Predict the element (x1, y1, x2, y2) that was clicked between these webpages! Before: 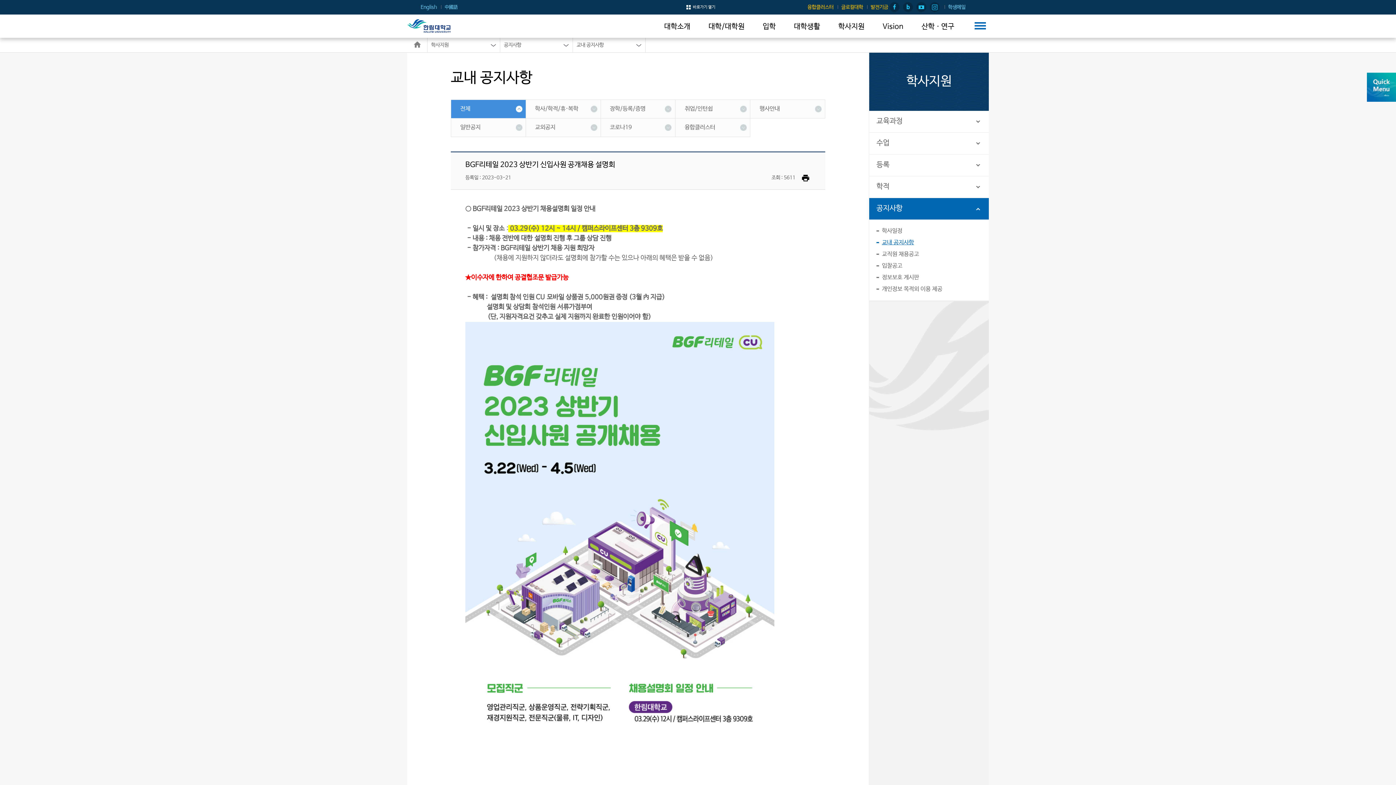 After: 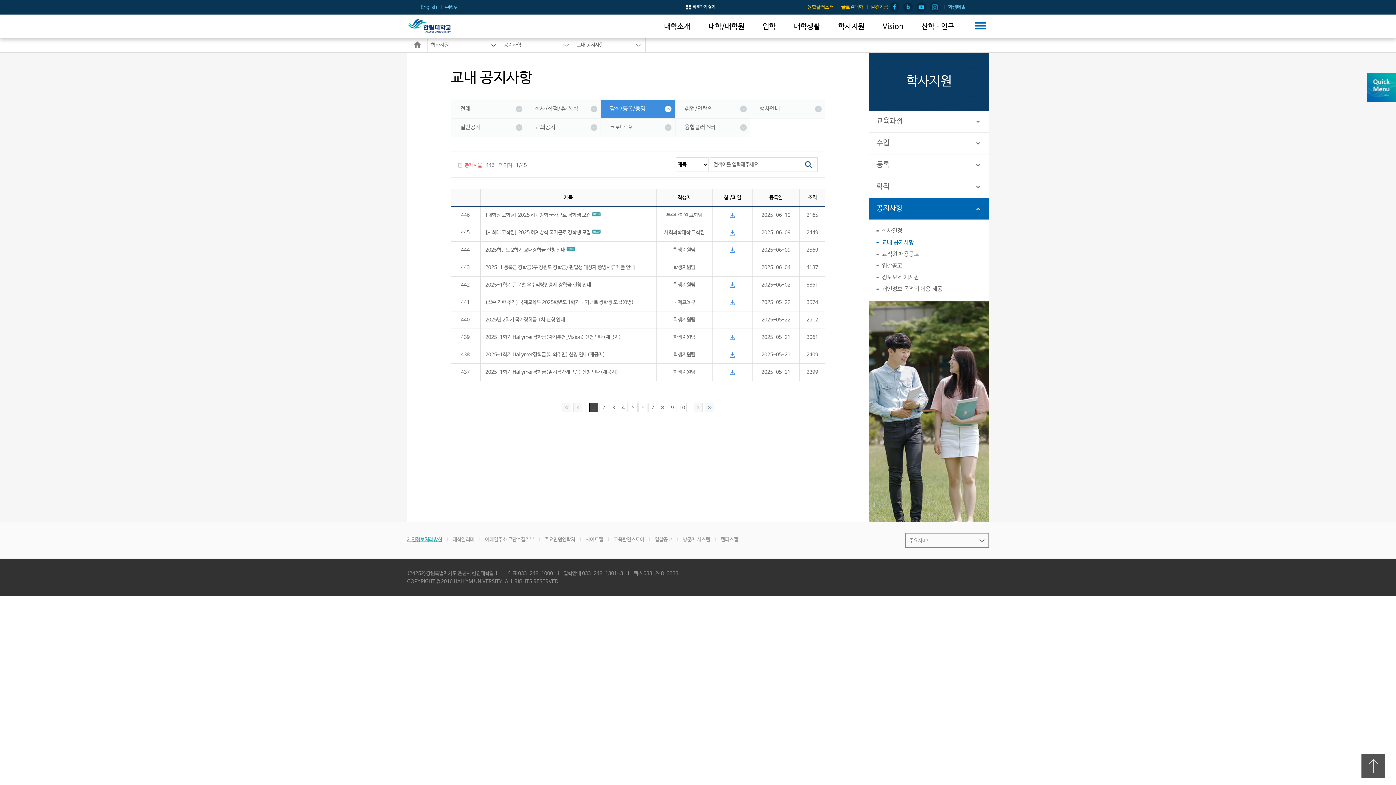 Action: bbox: (600, 100, 675, 118) label: 장학/등록/증명